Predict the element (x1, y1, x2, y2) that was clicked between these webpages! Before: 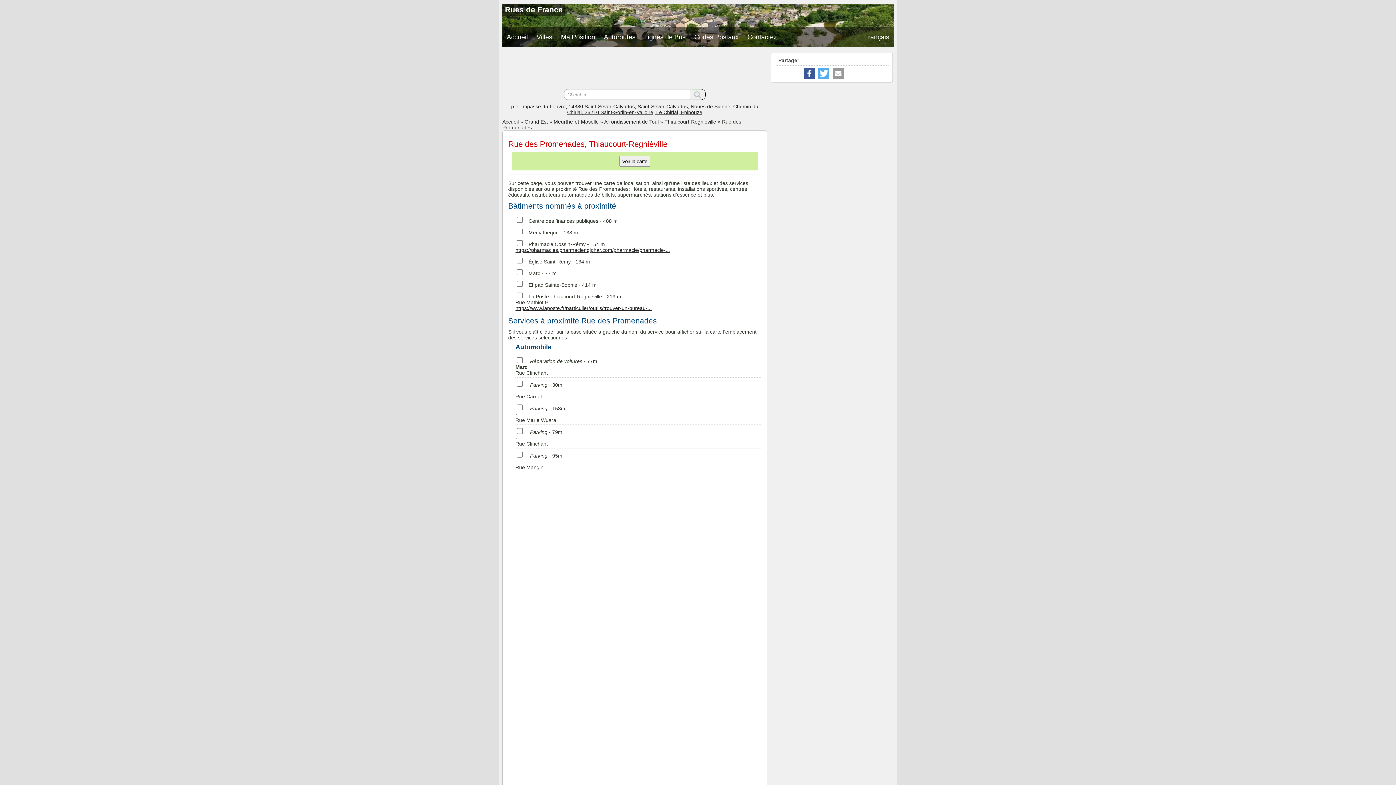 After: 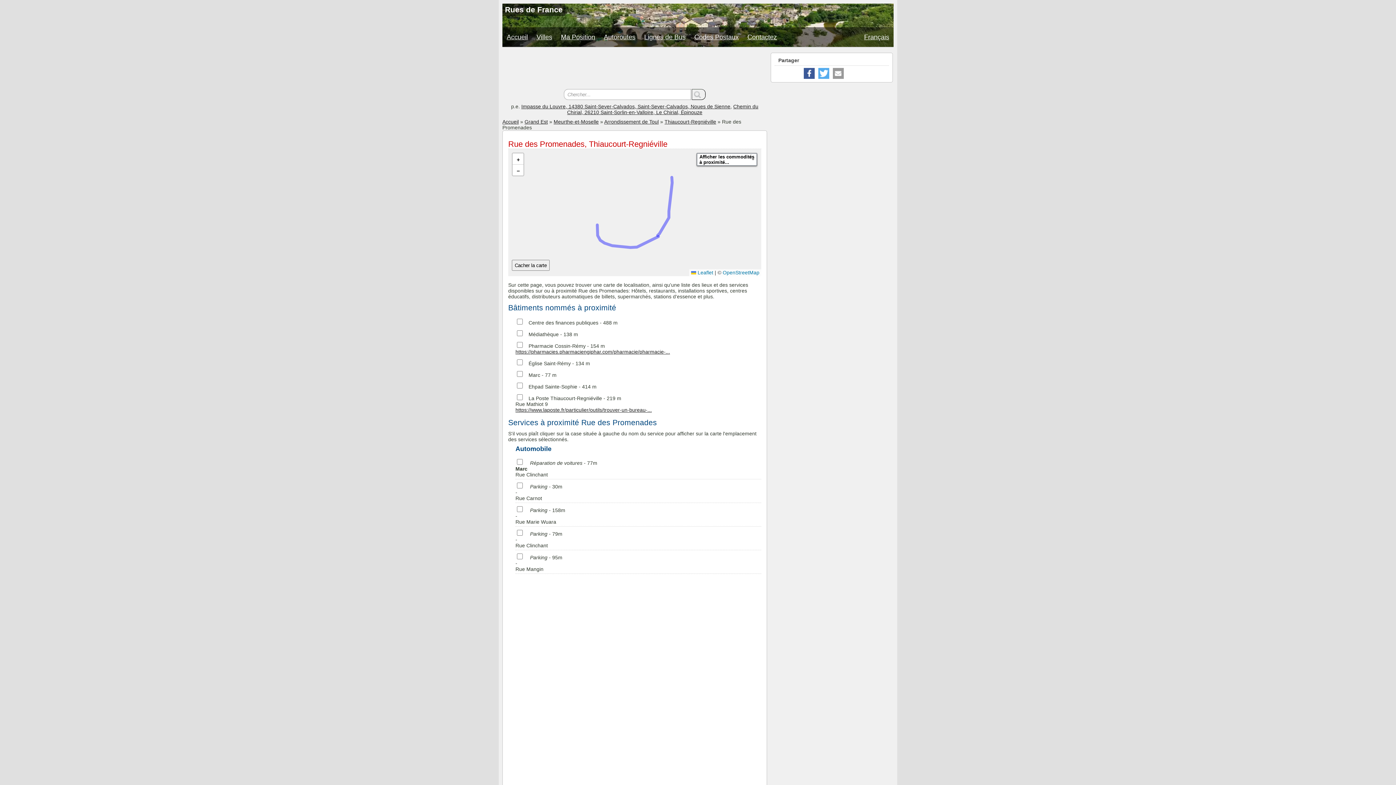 Action: label: Voir la carte bbox: (619, 156, 650, 166)